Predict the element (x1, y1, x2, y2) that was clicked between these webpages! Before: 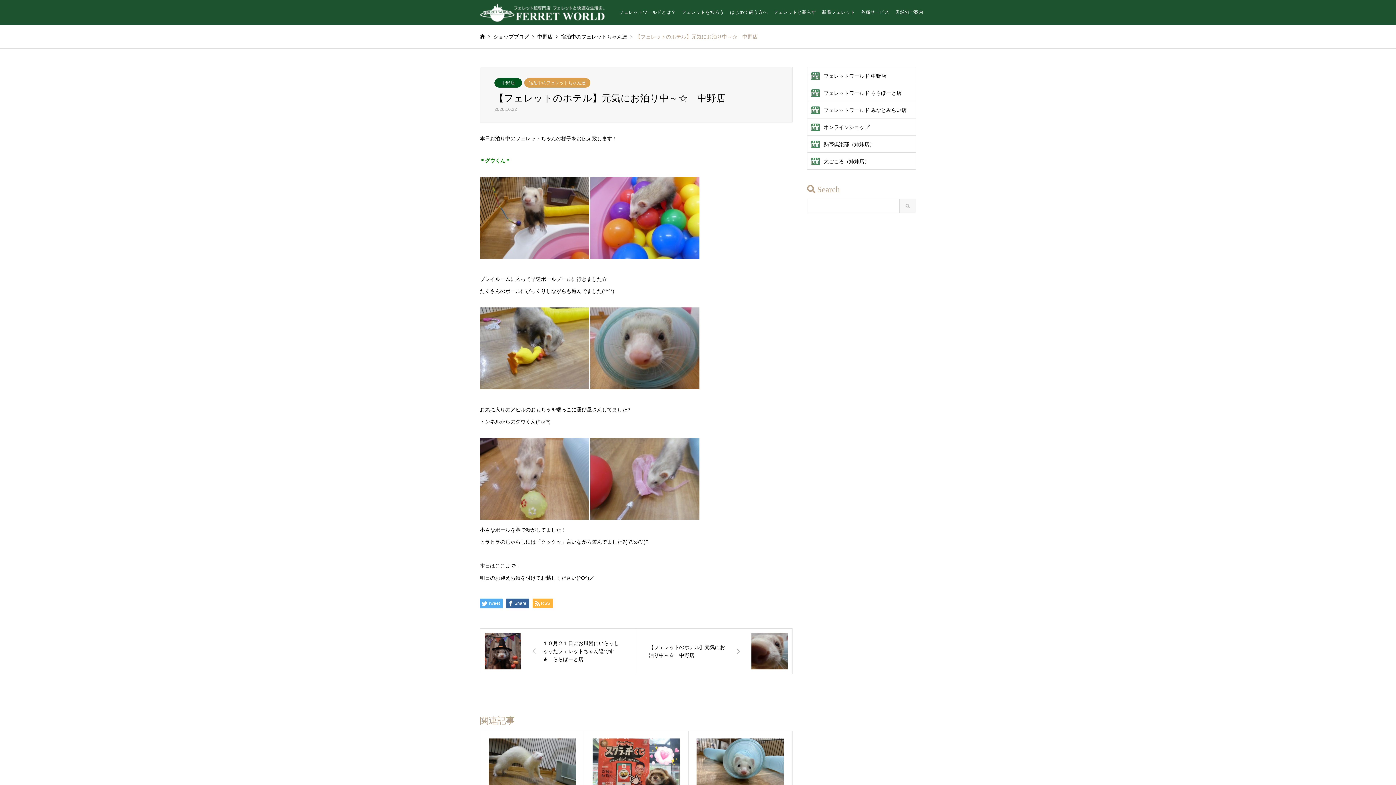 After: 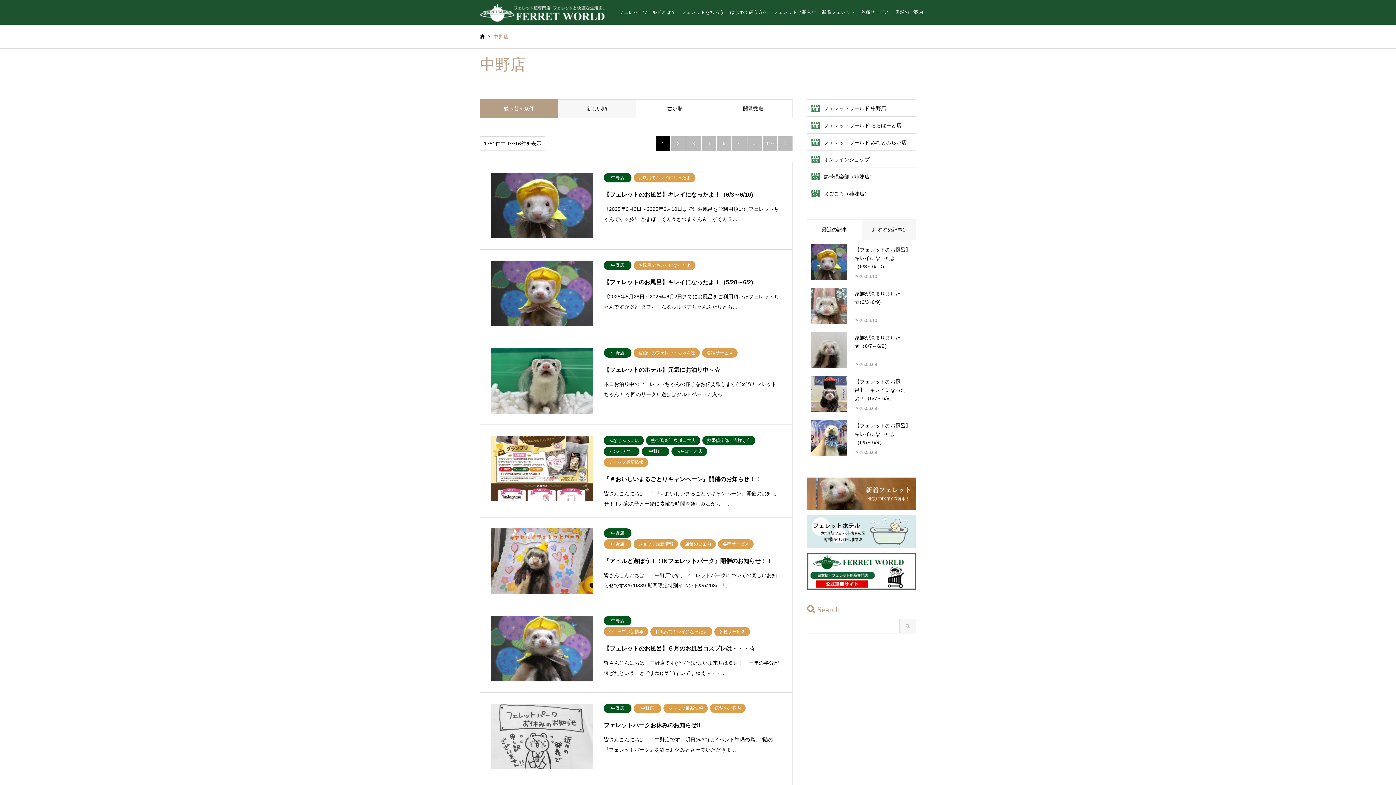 Action: label: 中野店 bbox: (494, 78, 522, 87)